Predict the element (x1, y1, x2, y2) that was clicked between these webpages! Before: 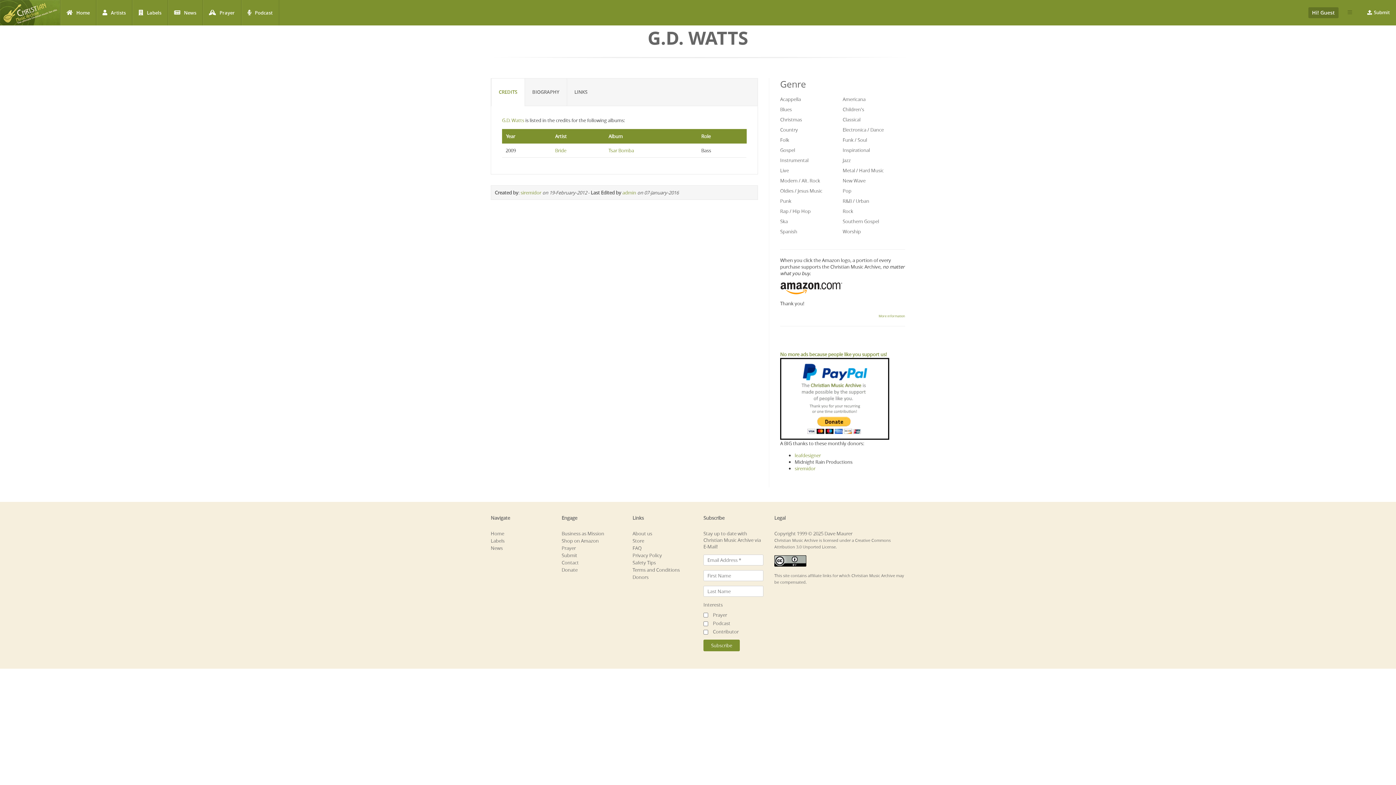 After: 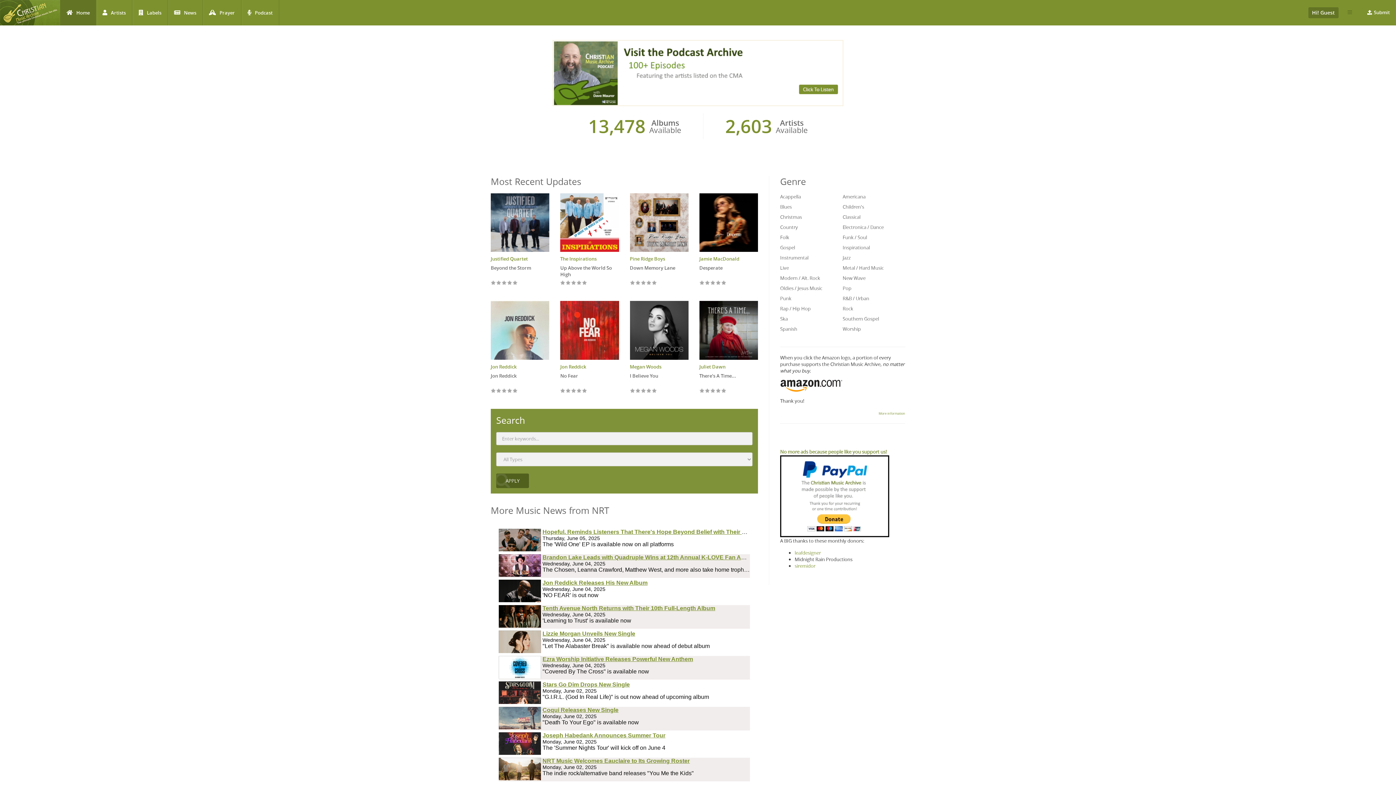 Action: label: Home bbox: (490, 530, 504, 537)